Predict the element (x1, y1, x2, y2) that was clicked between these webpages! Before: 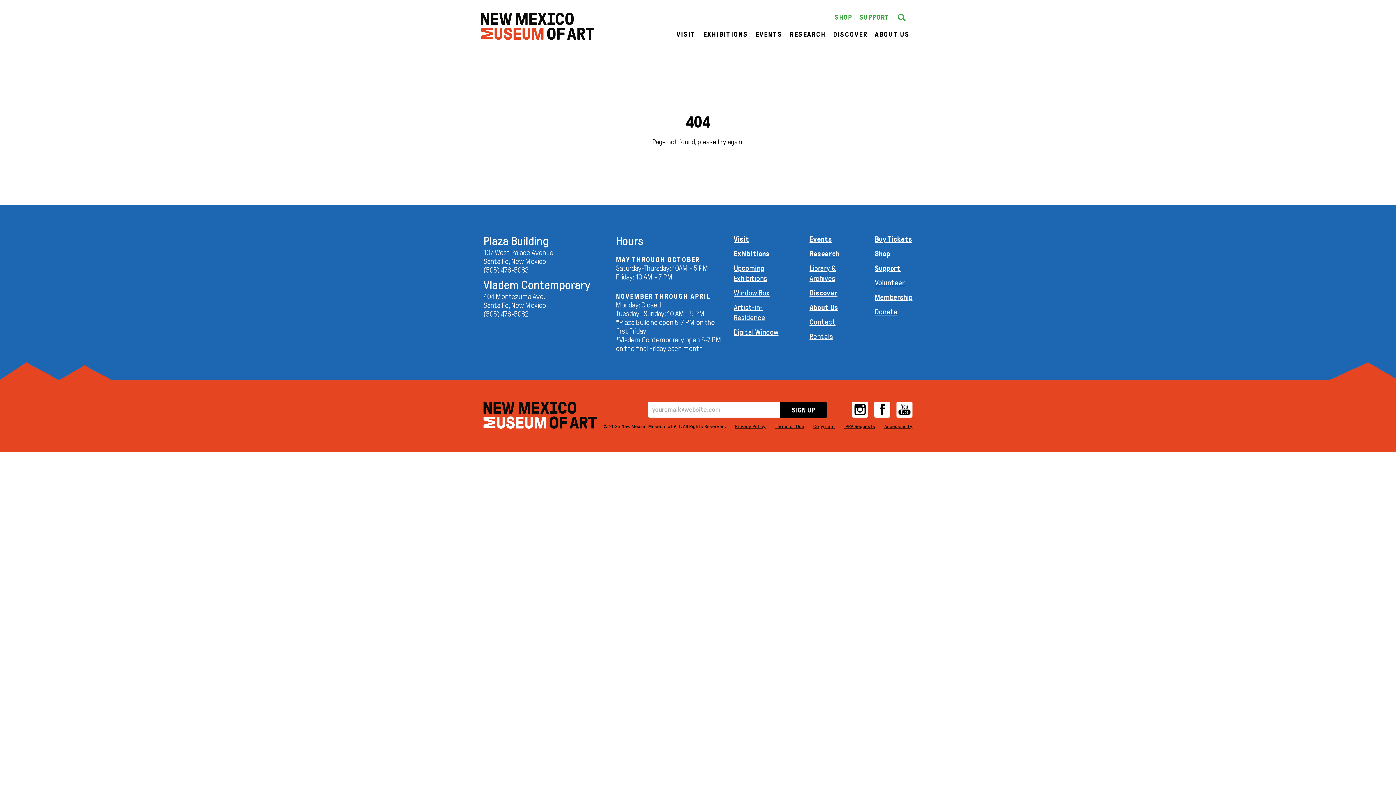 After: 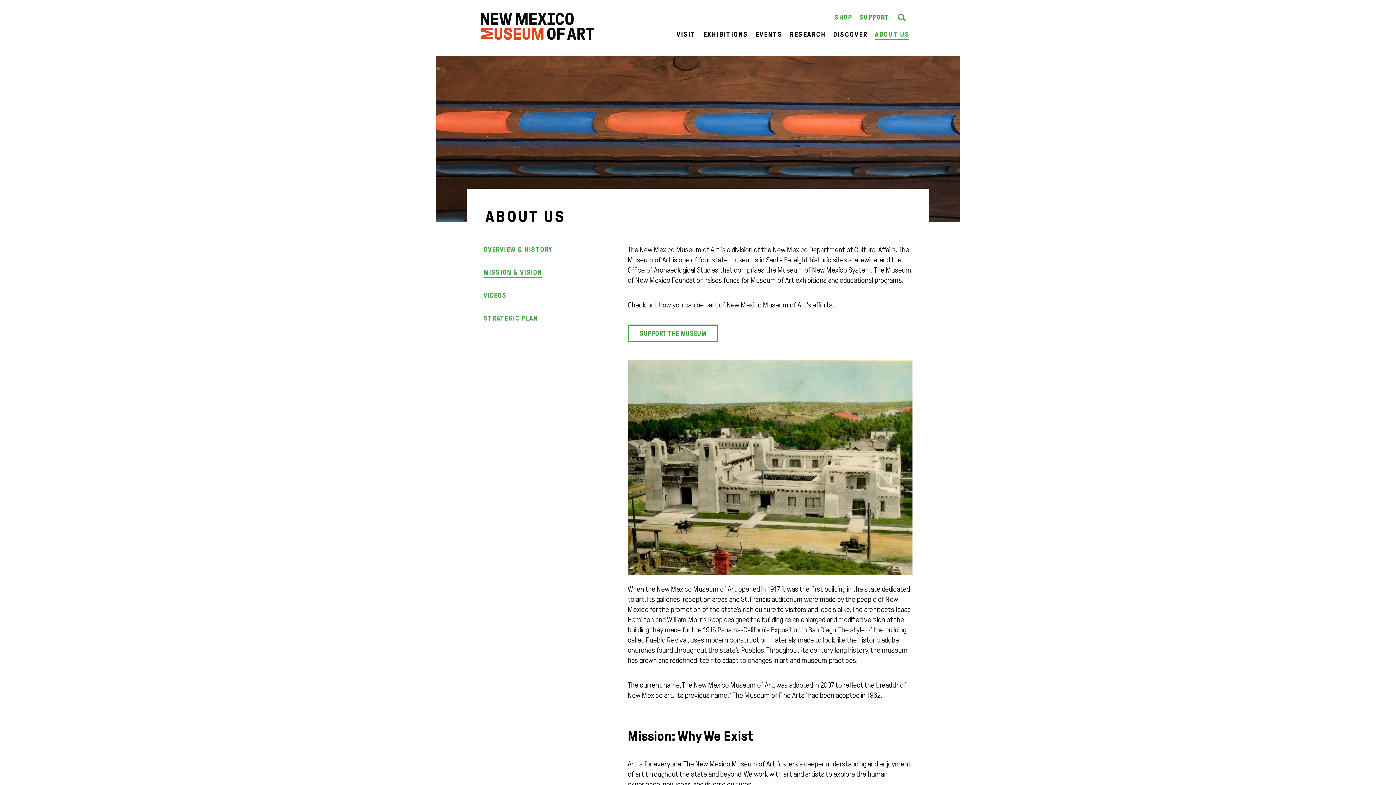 Action: bbox: (809, 303, 838, 311) label: About Us